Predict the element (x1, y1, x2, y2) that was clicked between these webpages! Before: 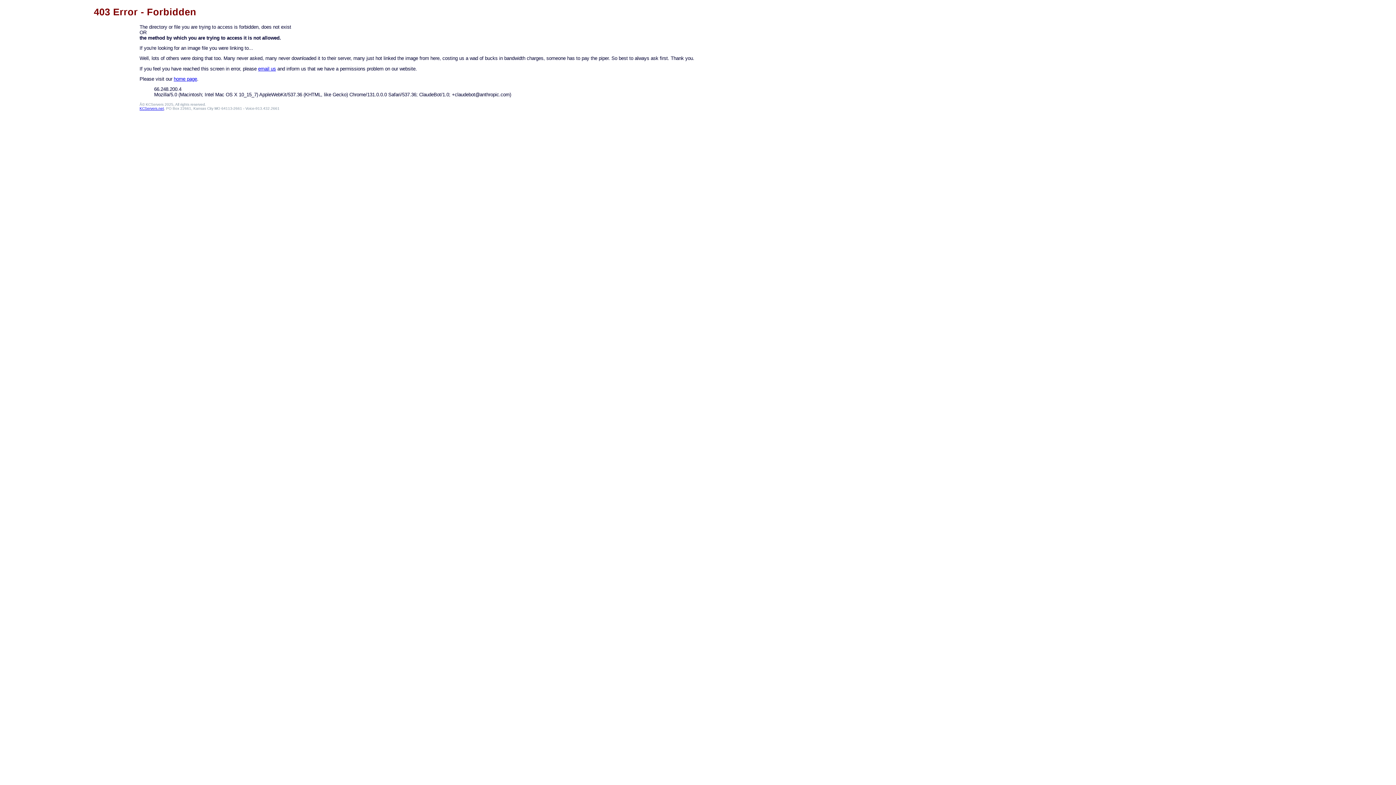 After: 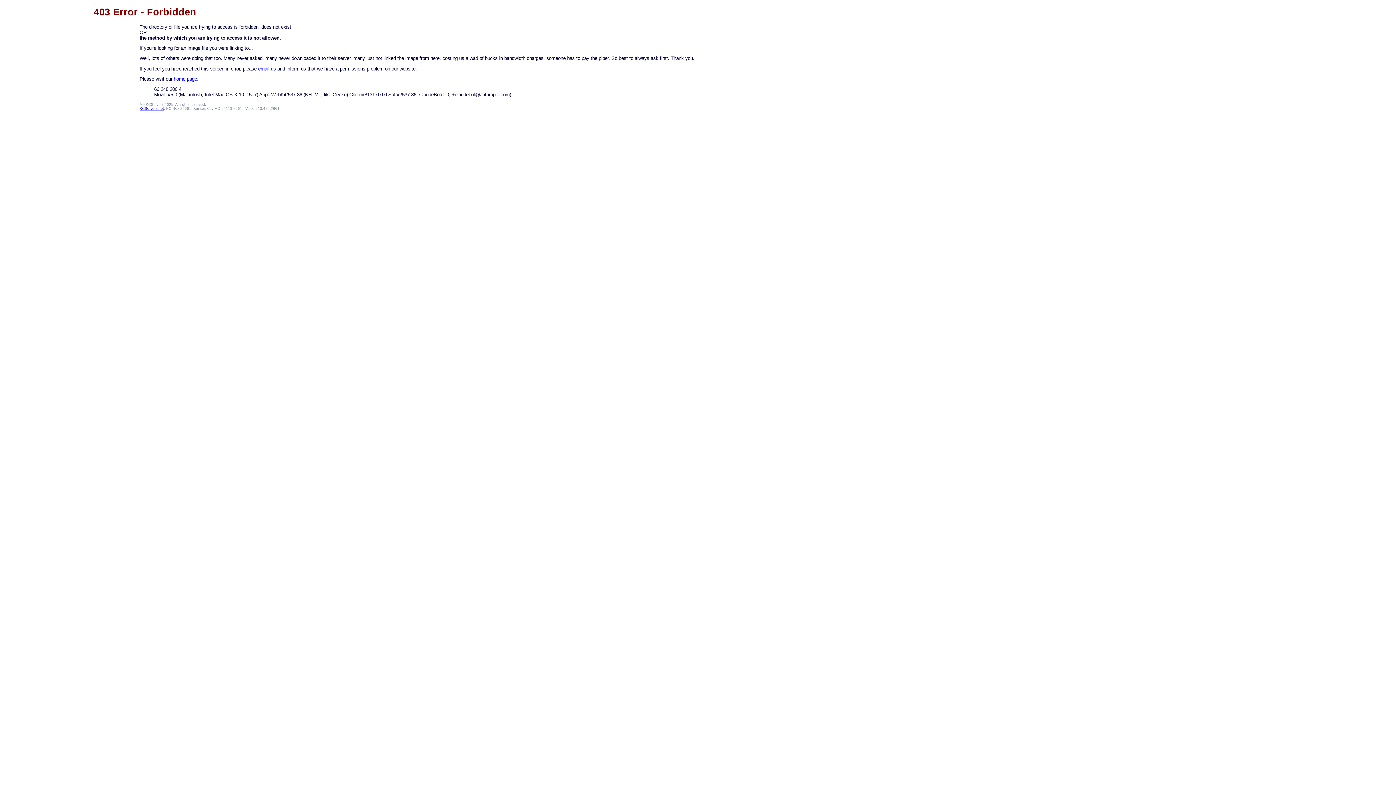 Action: bbox: (258, 66, 276, 71) label: email us